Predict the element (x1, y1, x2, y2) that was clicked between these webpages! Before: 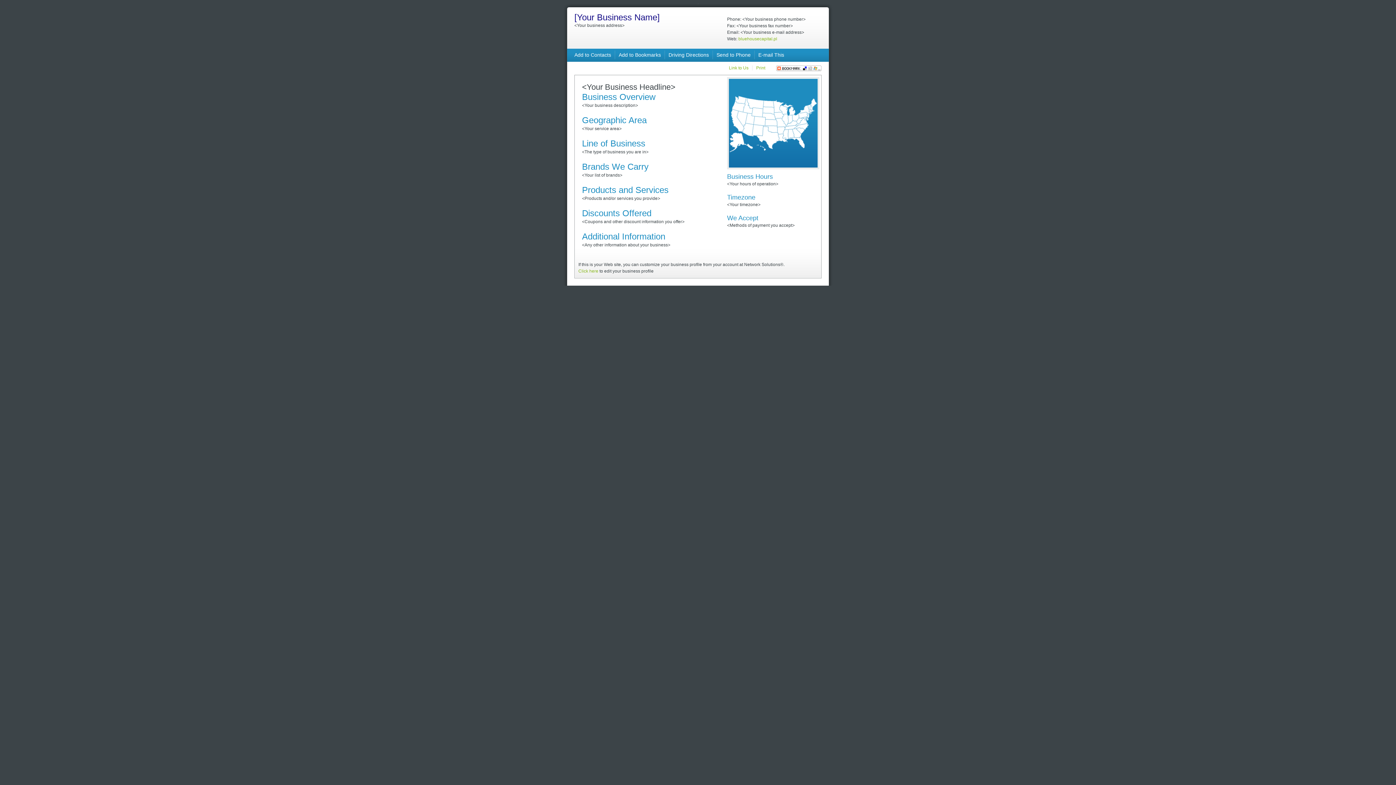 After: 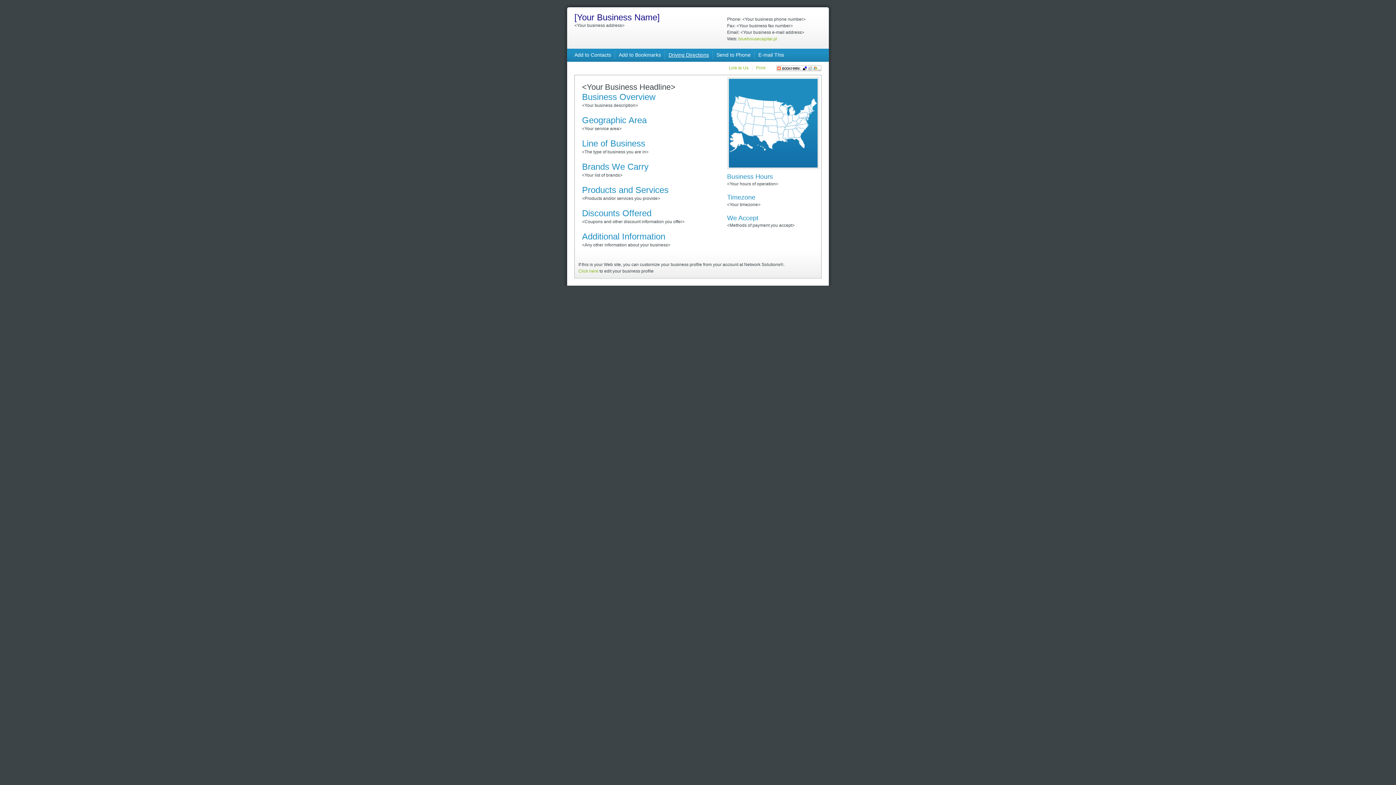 Action: label: Driving Directions bbox: (668, 52, 709, 57)